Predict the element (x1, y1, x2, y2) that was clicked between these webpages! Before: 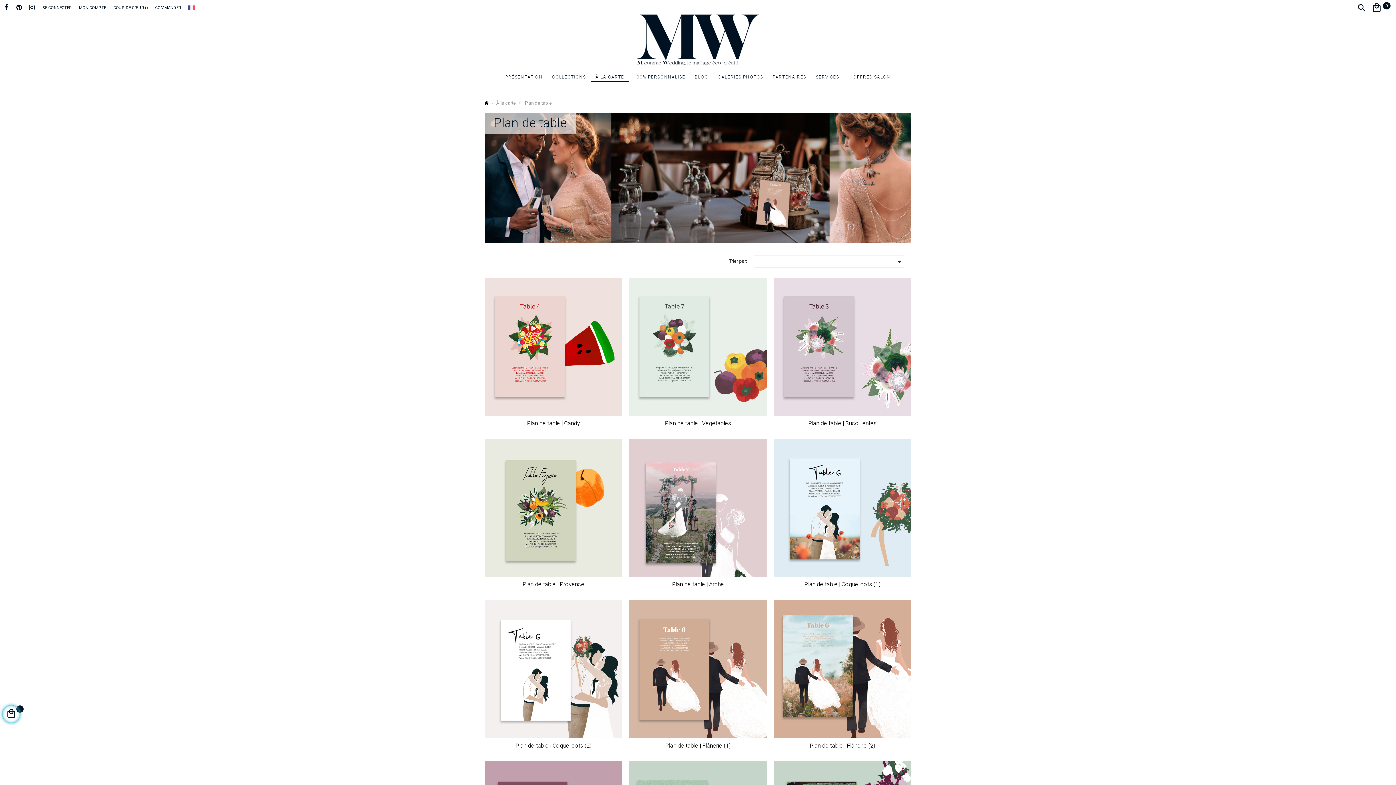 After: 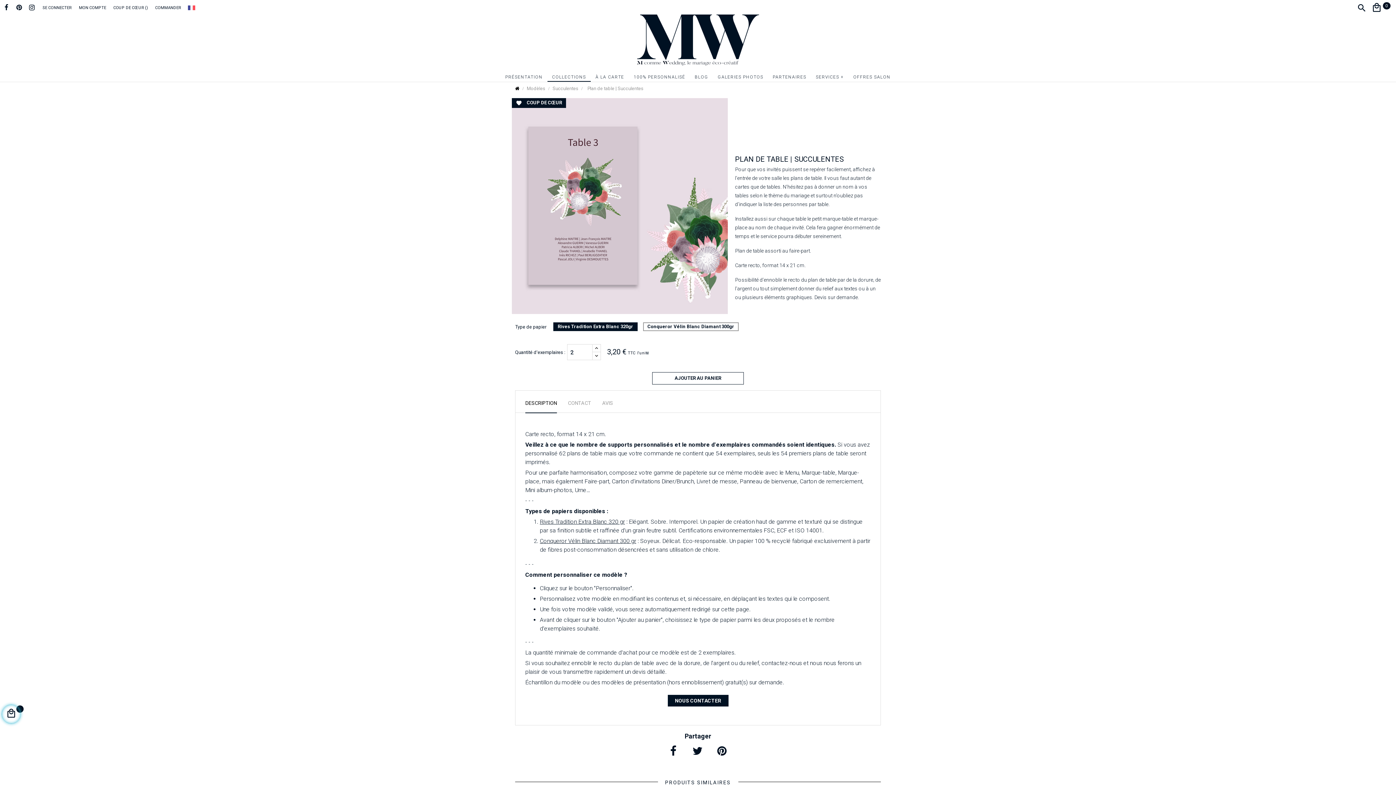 Action: bbox: (773, 278, 911, 416)